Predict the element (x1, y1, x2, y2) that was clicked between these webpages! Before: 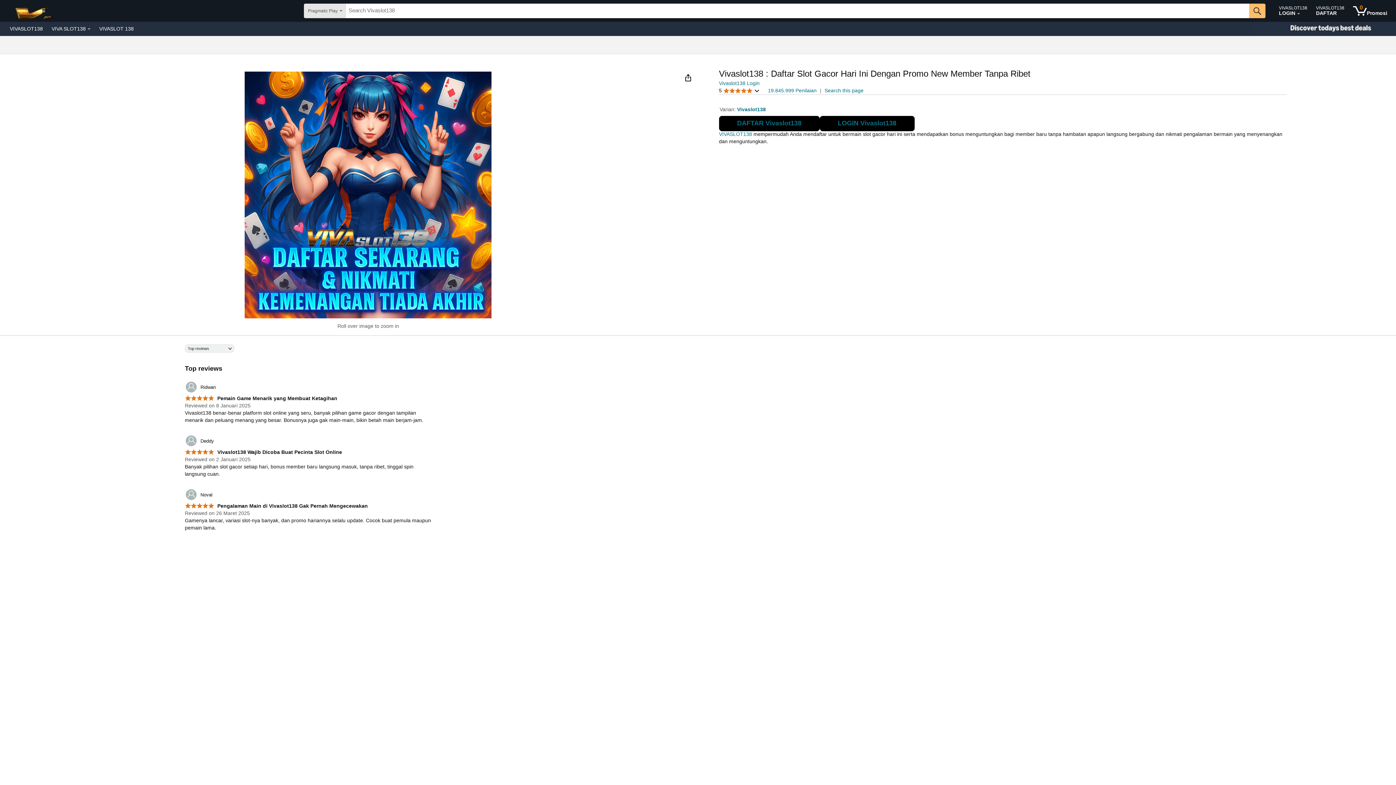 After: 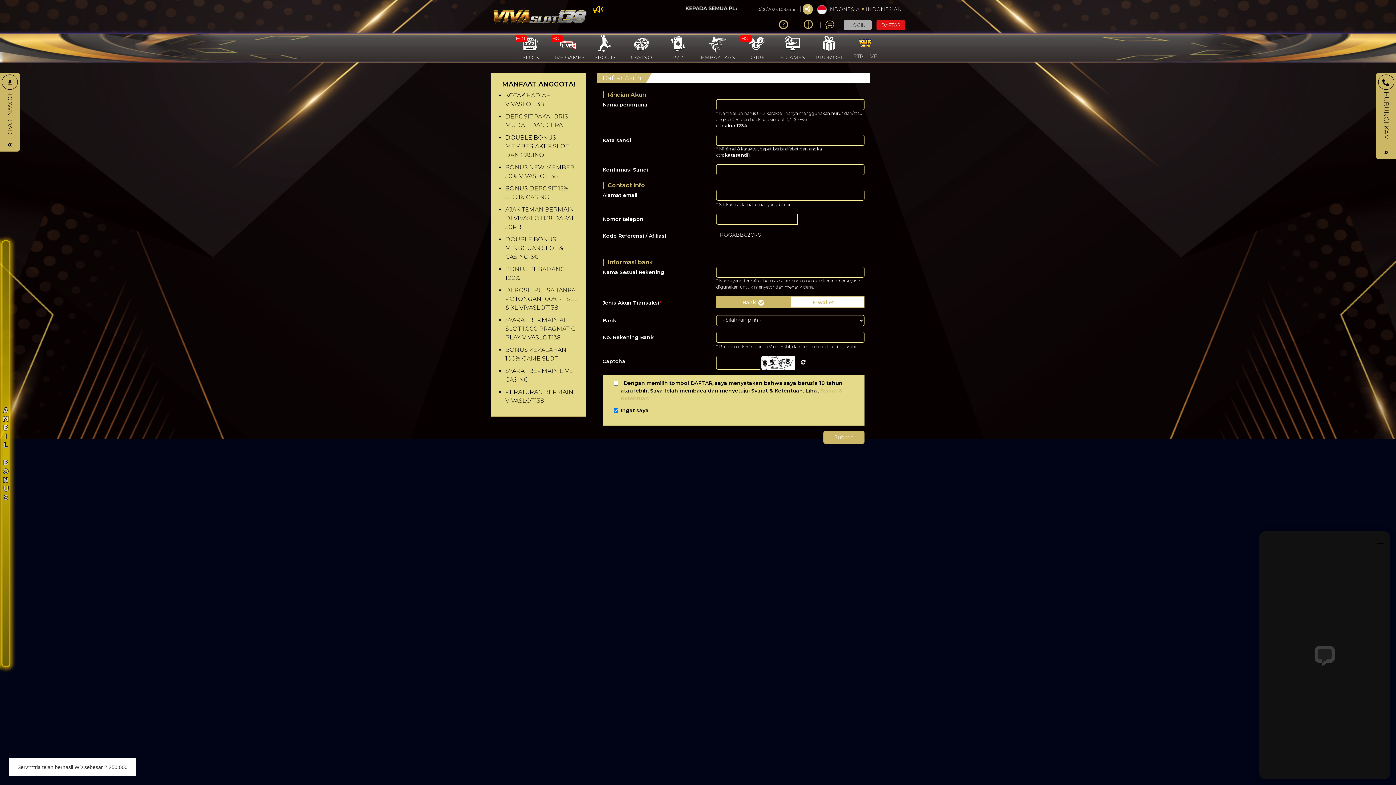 Action: label: VIVASLOT138
DAFTAR bbox: (1313, 1, 1348, 20)